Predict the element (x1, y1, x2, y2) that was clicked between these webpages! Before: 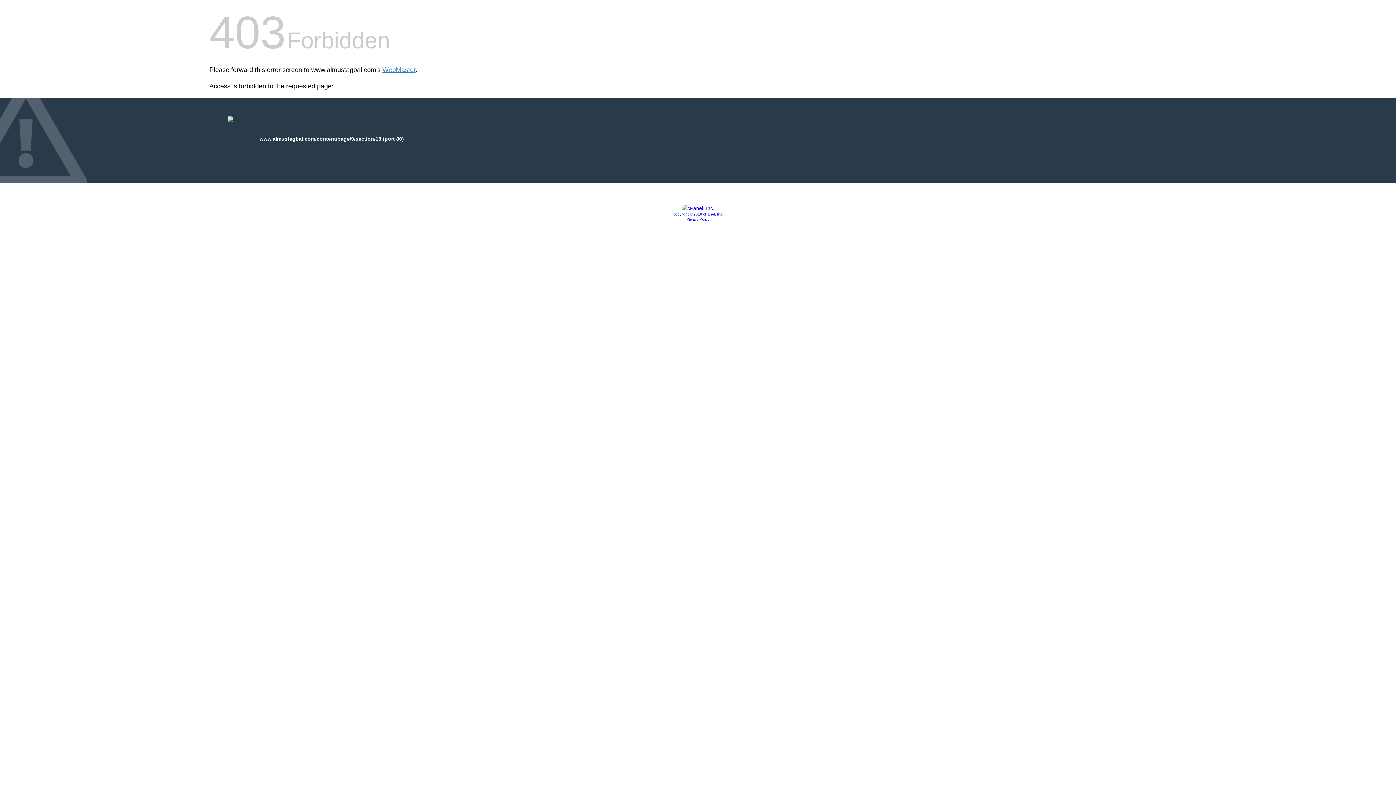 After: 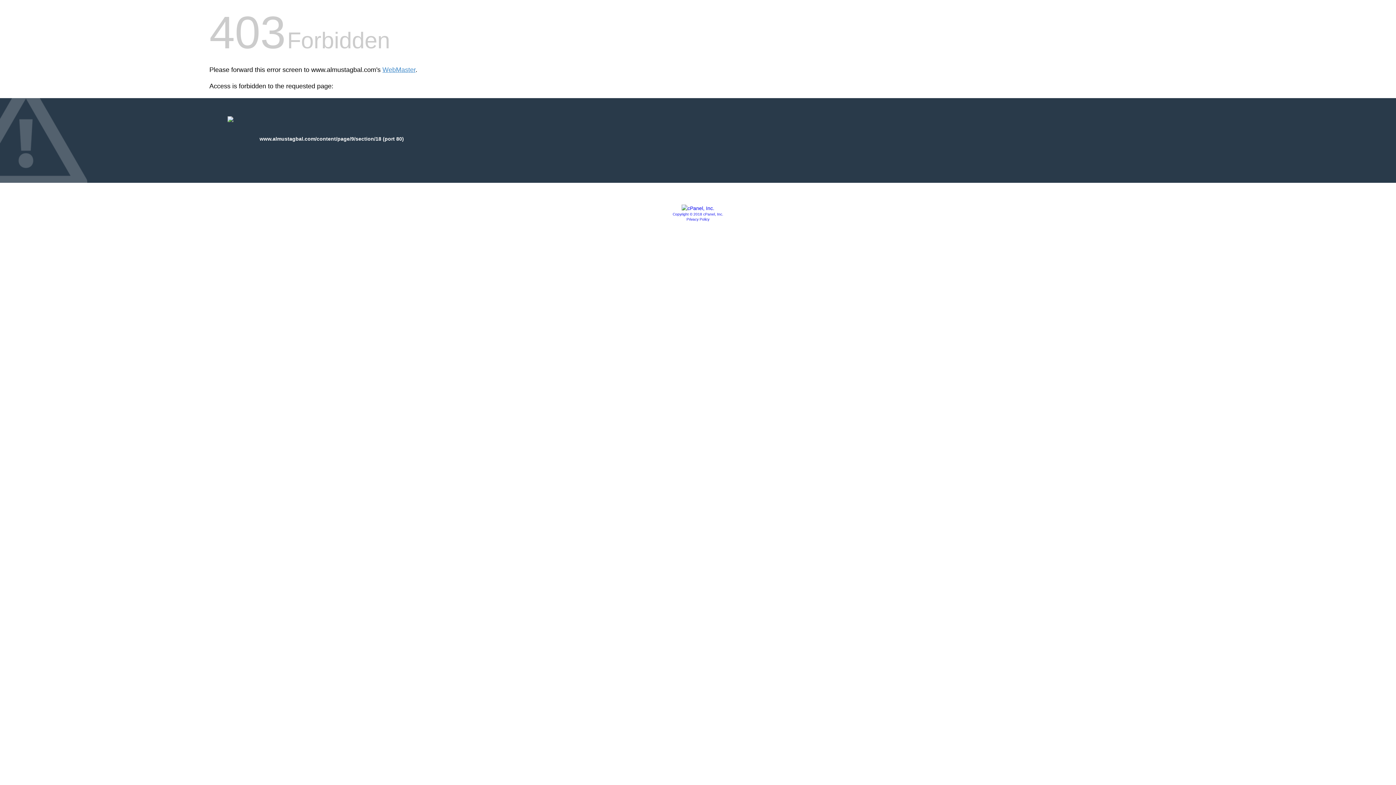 Action: bbox: (681, 205, 714, 211)